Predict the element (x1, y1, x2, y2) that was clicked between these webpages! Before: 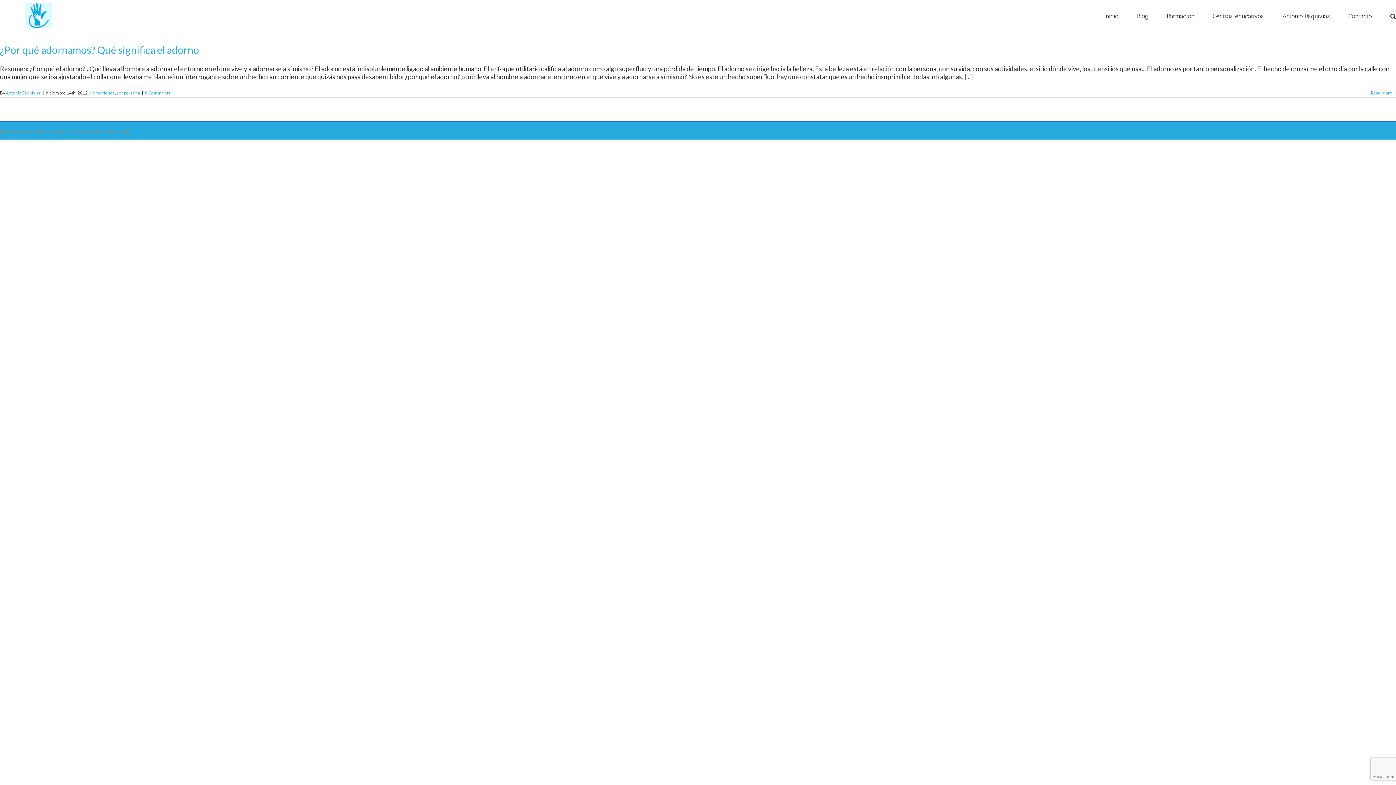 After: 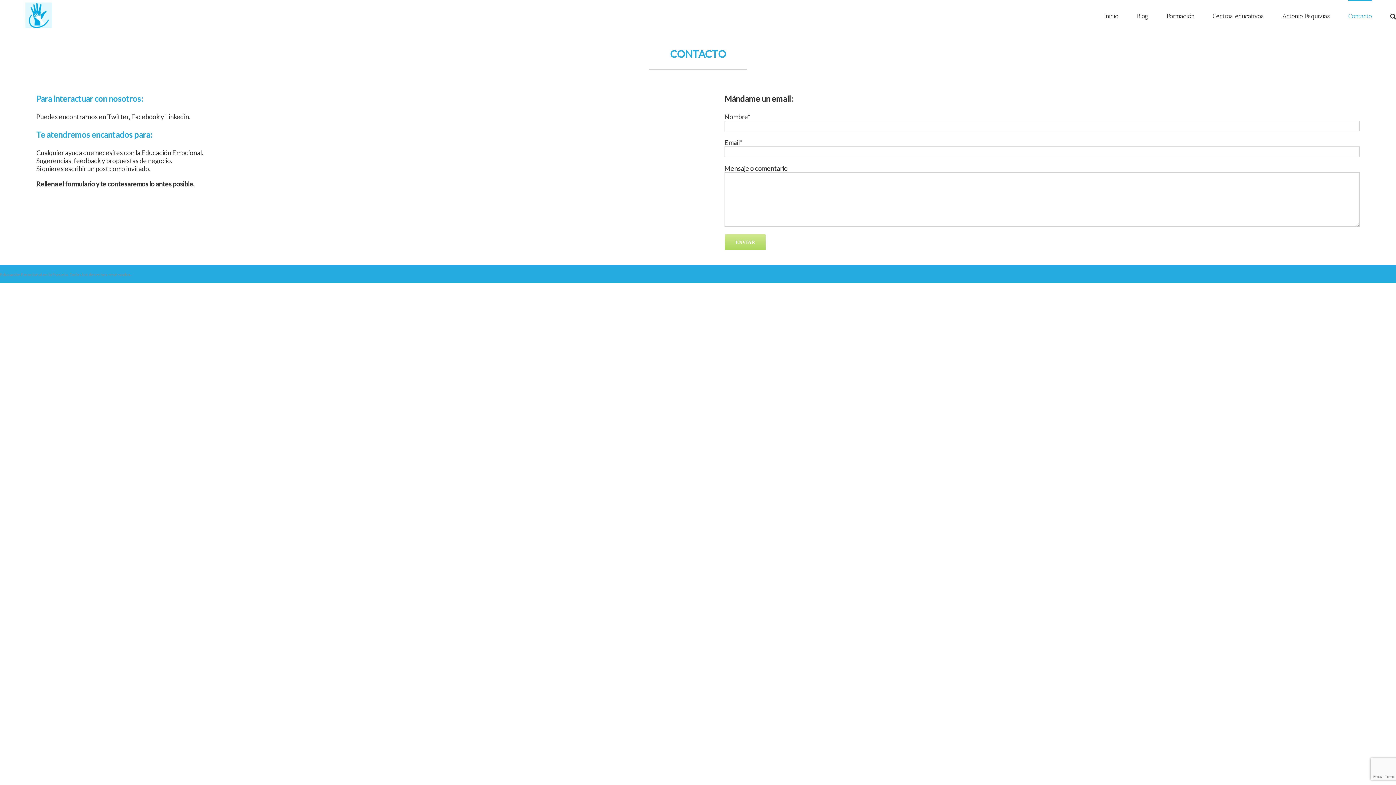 Action: label: Contacto bbox: (1348, 0, 1372, 31)